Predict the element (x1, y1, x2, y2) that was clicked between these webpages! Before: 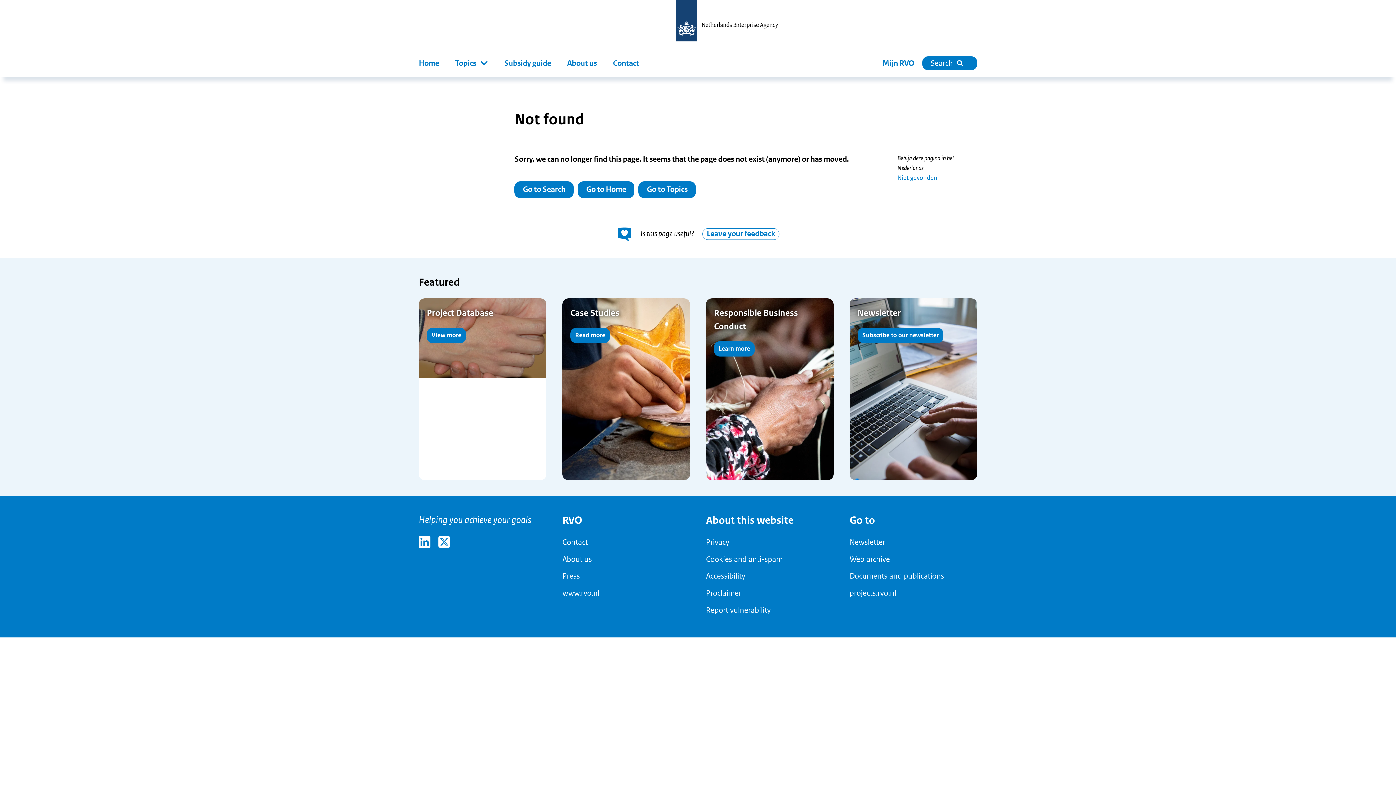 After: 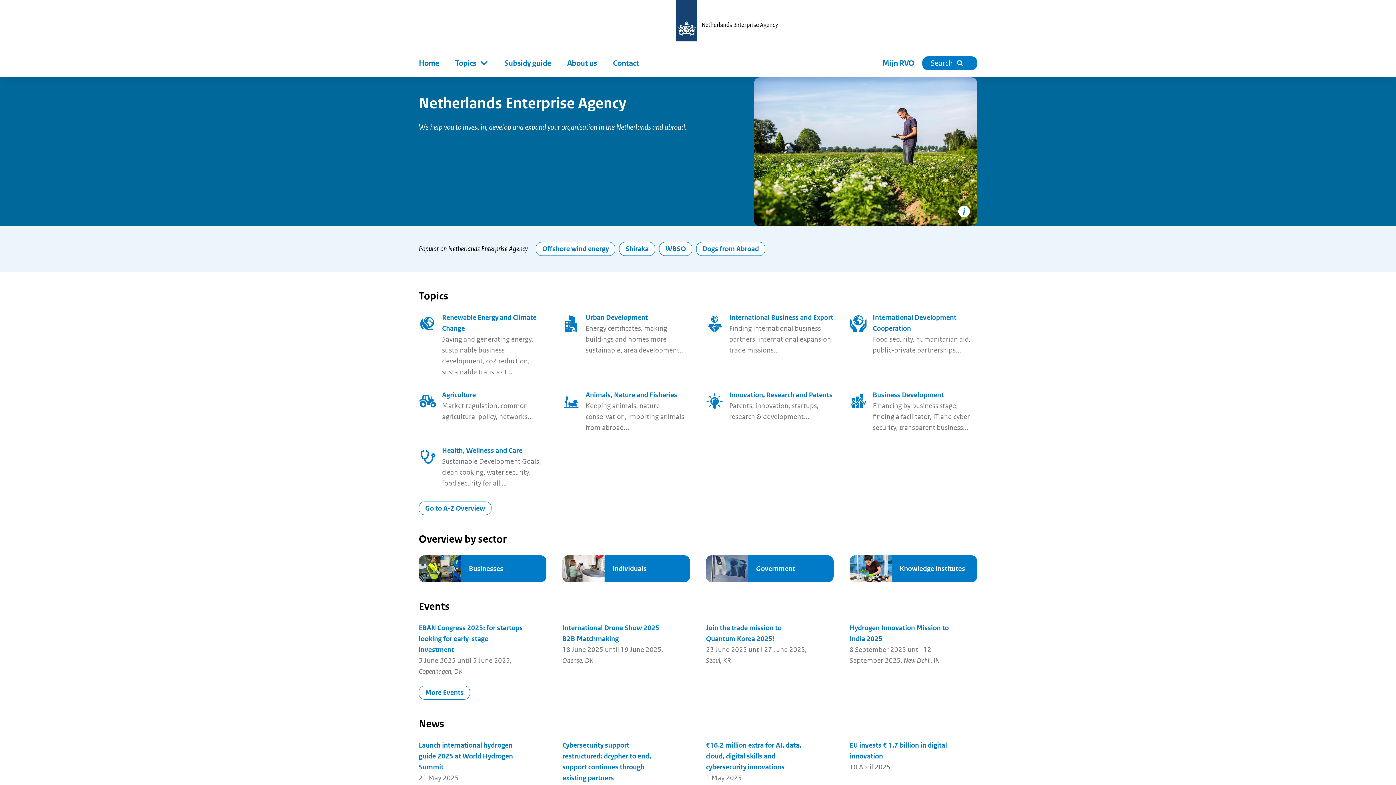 Action: bbox: (676, 0, 778, 41)